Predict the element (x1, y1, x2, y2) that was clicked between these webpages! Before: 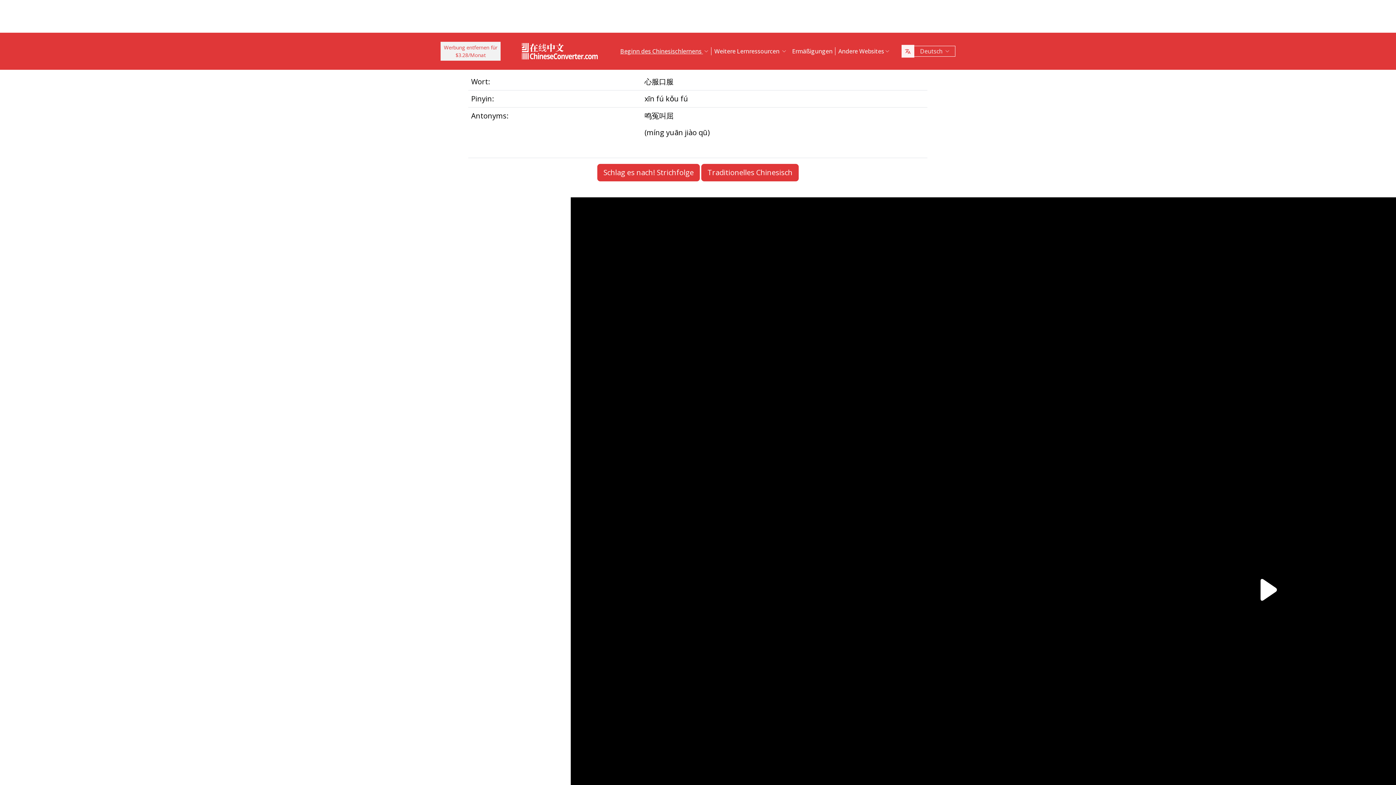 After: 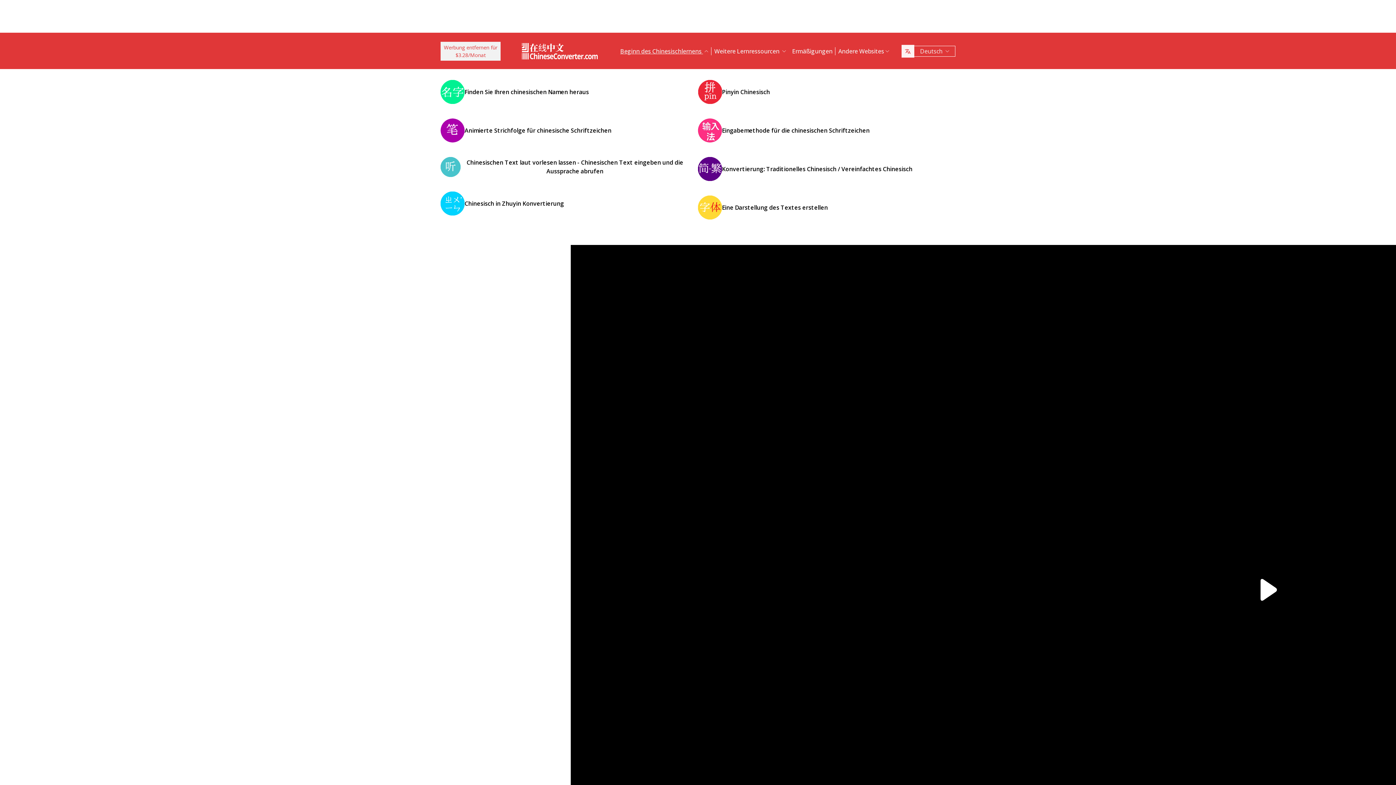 Action: bbox: (617, 41, 711, 61) label: Beginn des Chinesischlernens 